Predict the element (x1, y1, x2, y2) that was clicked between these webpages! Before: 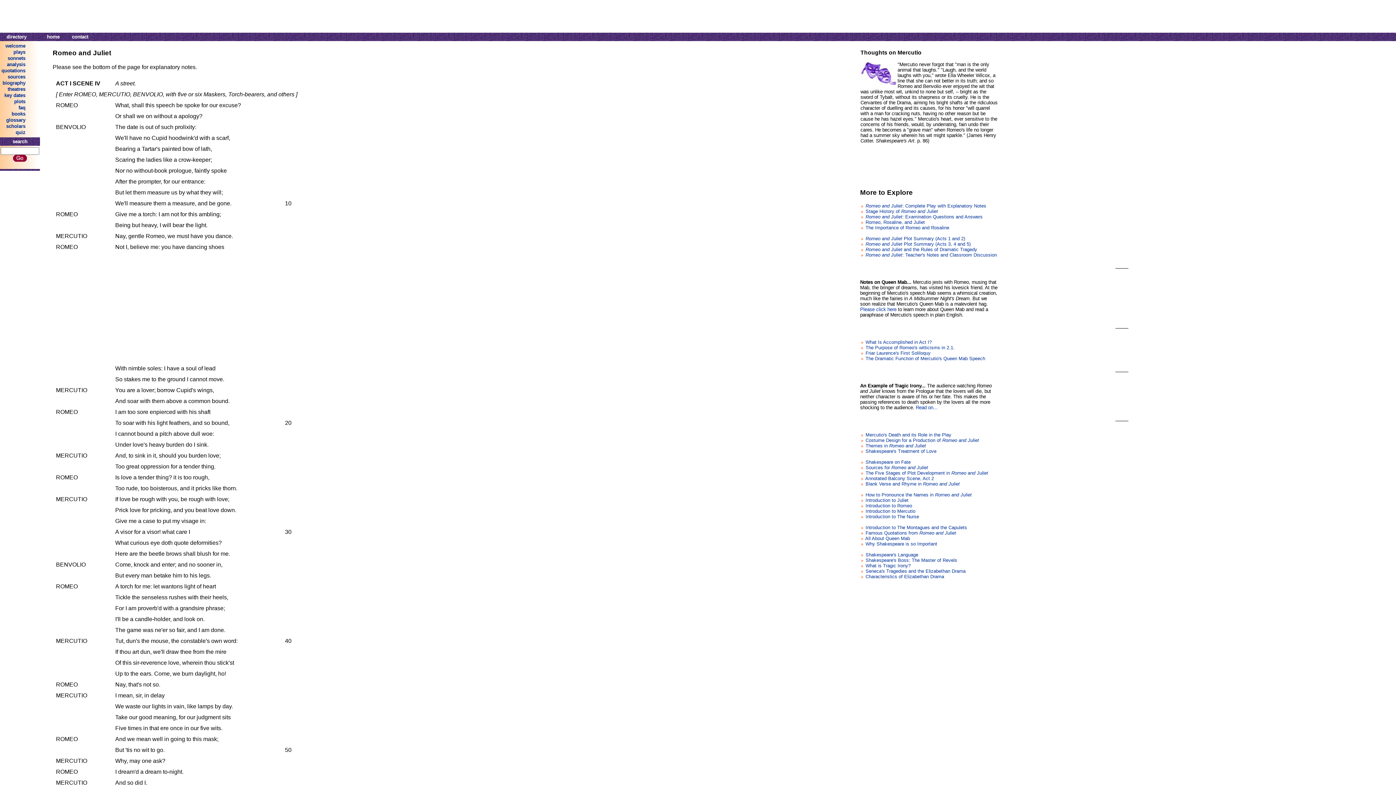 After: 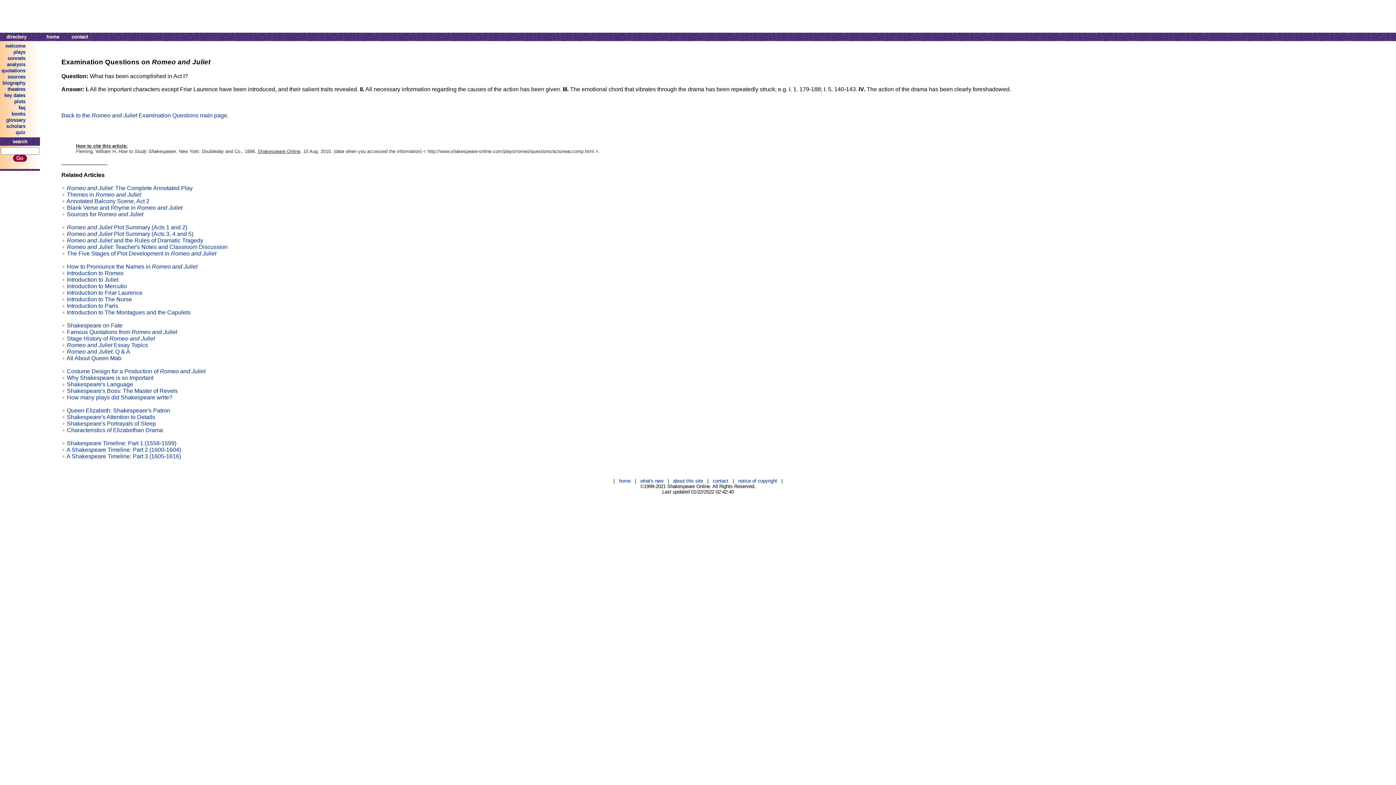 Action: bbox: (865, 339, 932, 345) label: What Is Accomplished in Act I?